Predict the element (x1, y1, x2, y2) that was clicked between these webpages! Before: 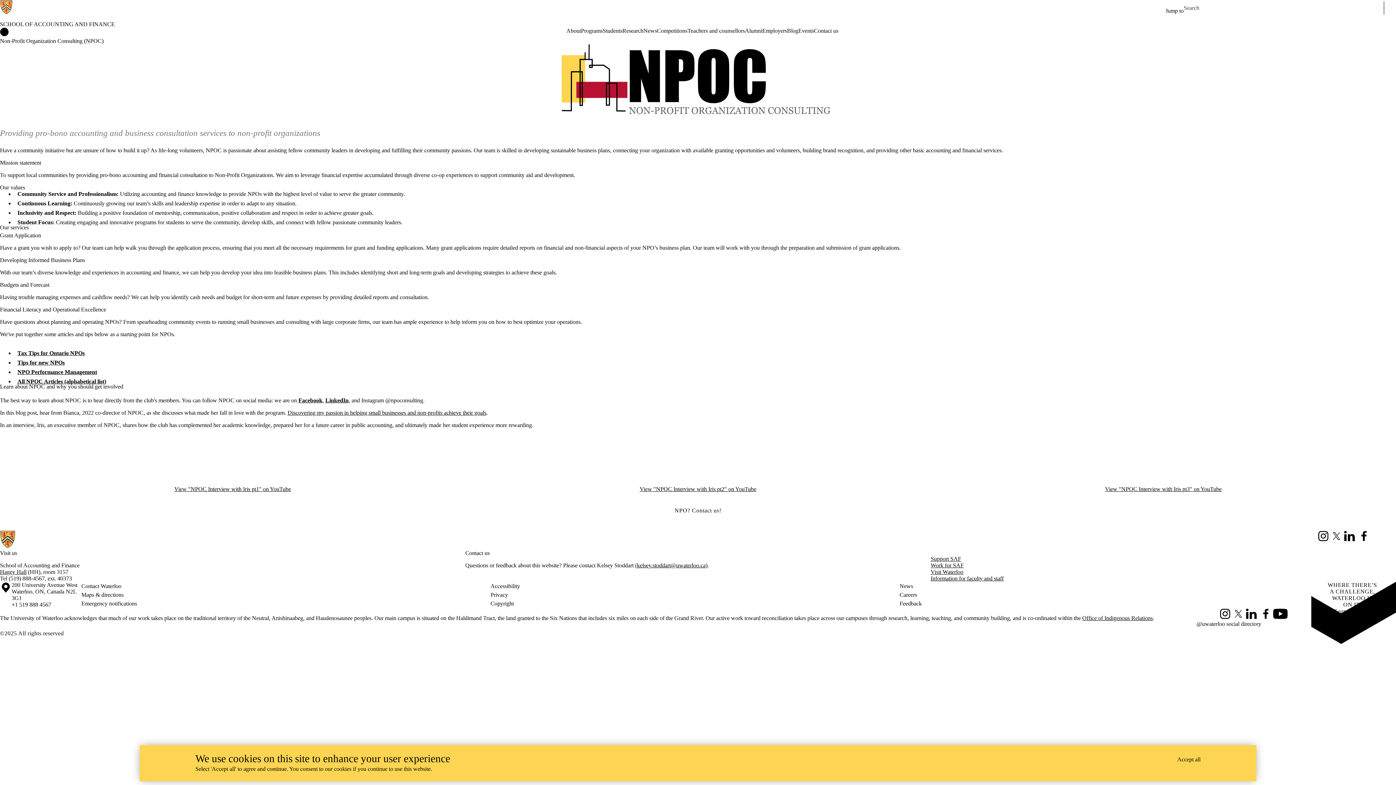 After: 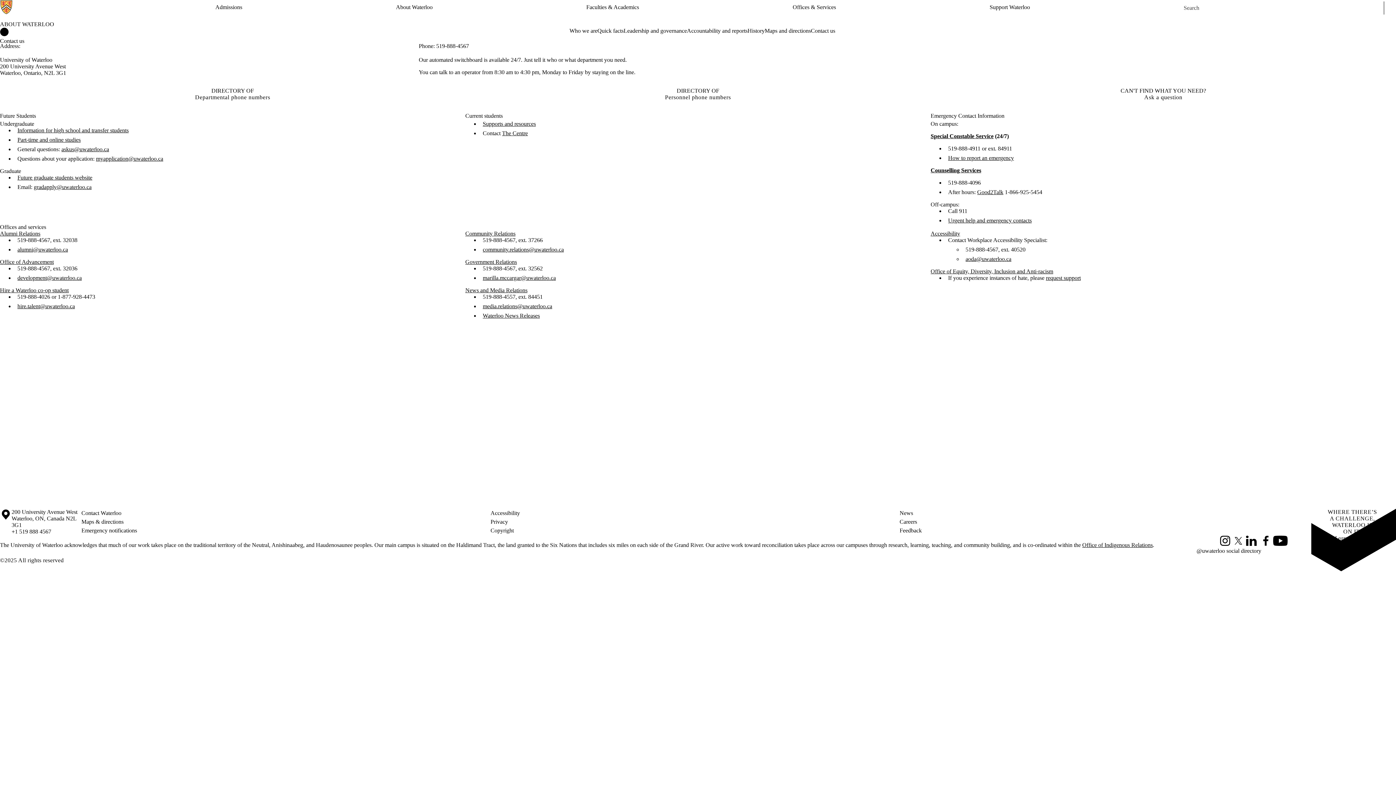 Action: bbox: (81, 582, 490, 590) label: Contact Waterloo